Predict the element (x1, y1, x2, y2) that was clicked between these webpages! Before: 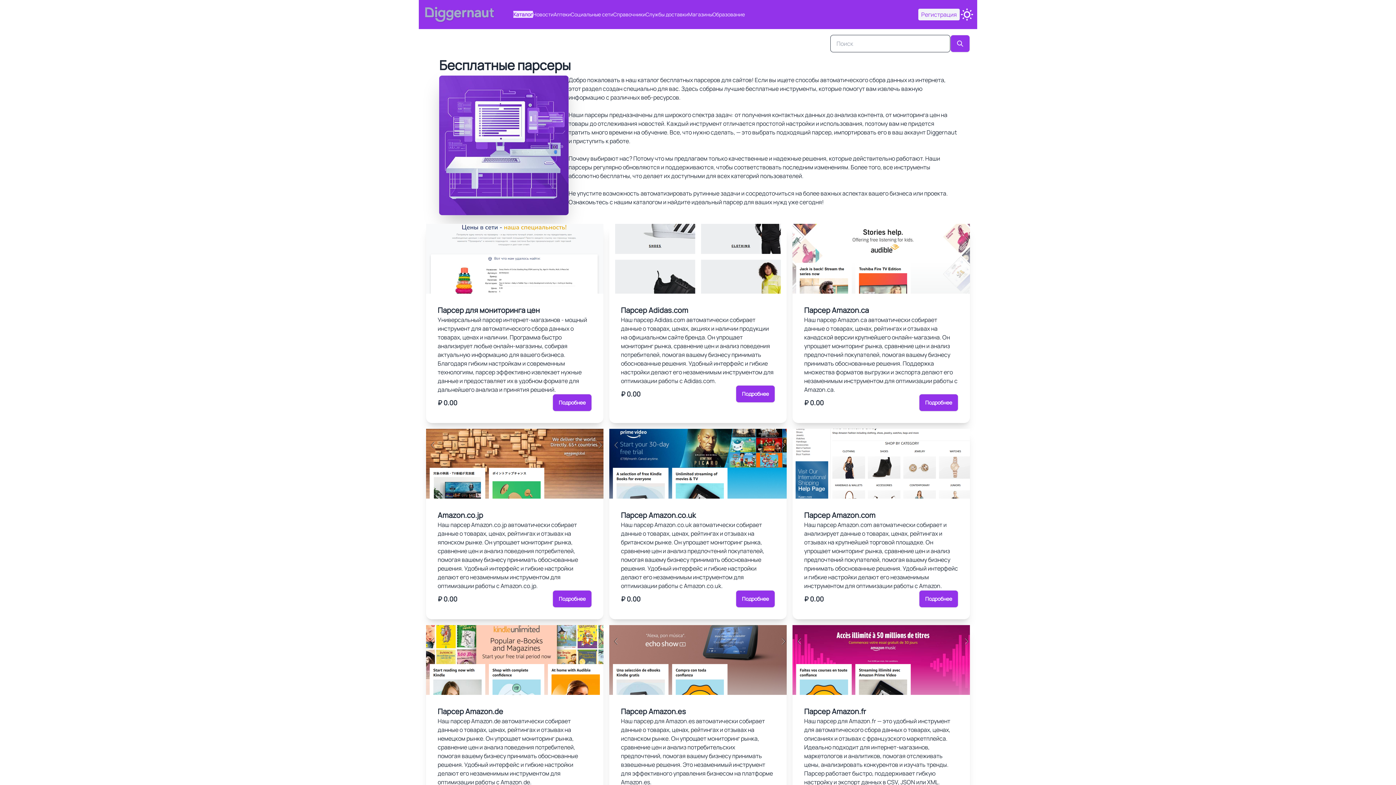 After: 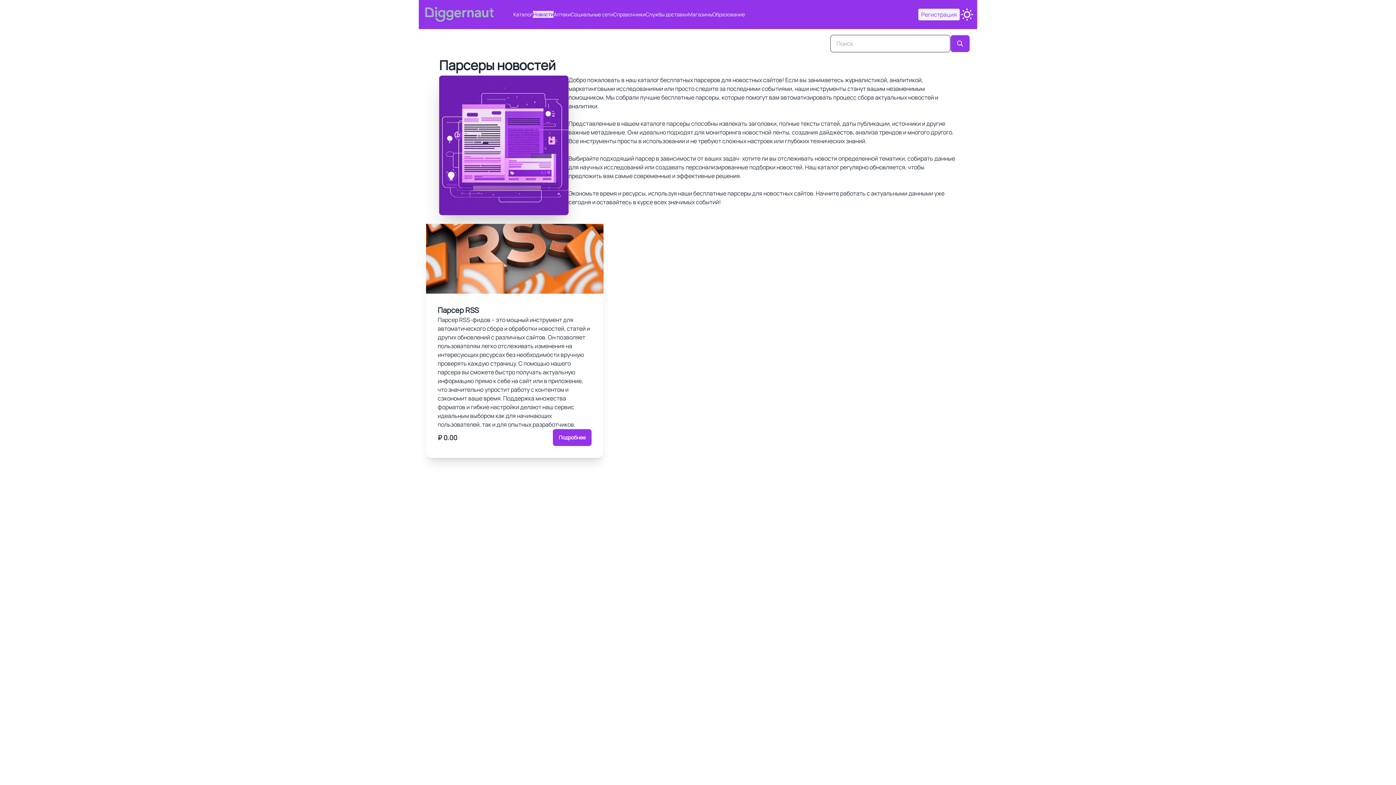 Action: label: Новости bbox: (533, 10, 553, 17)